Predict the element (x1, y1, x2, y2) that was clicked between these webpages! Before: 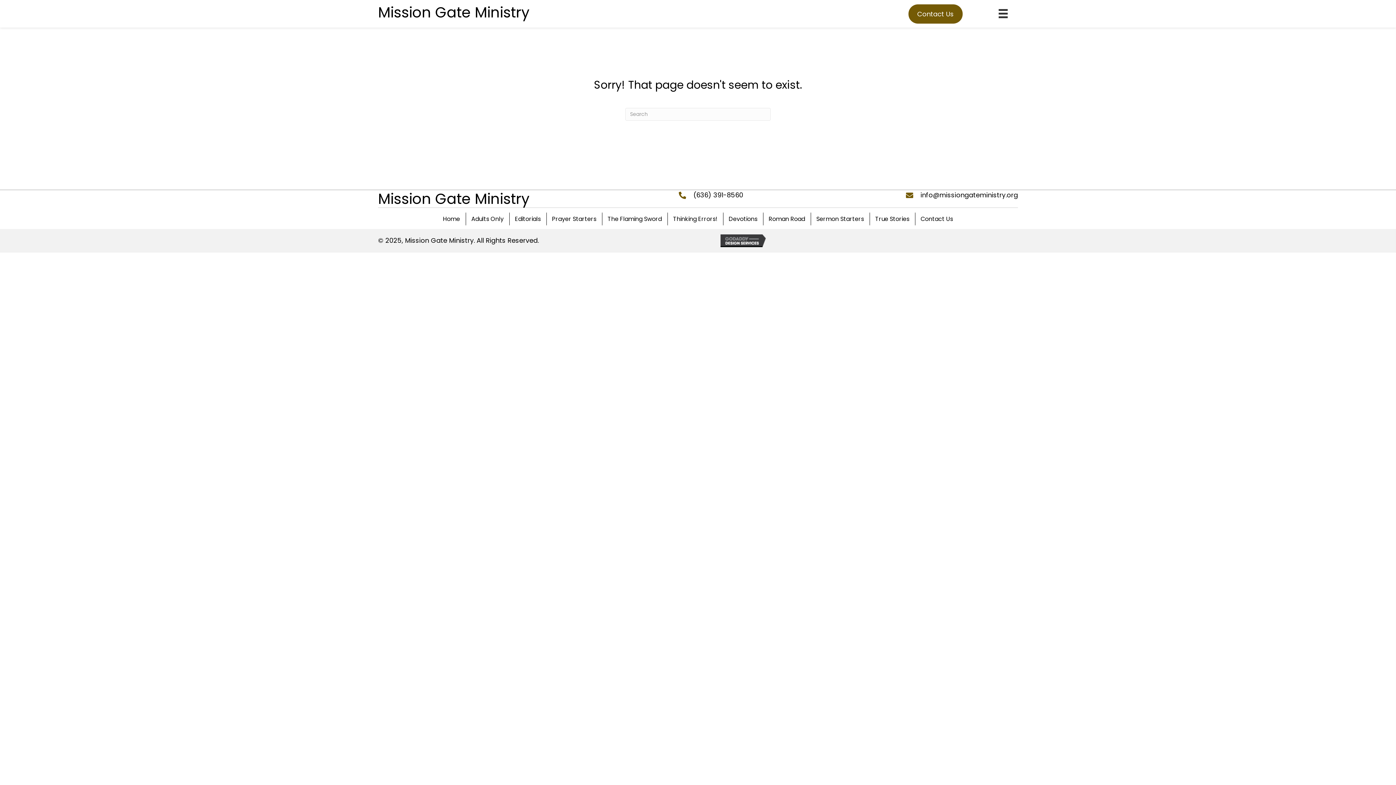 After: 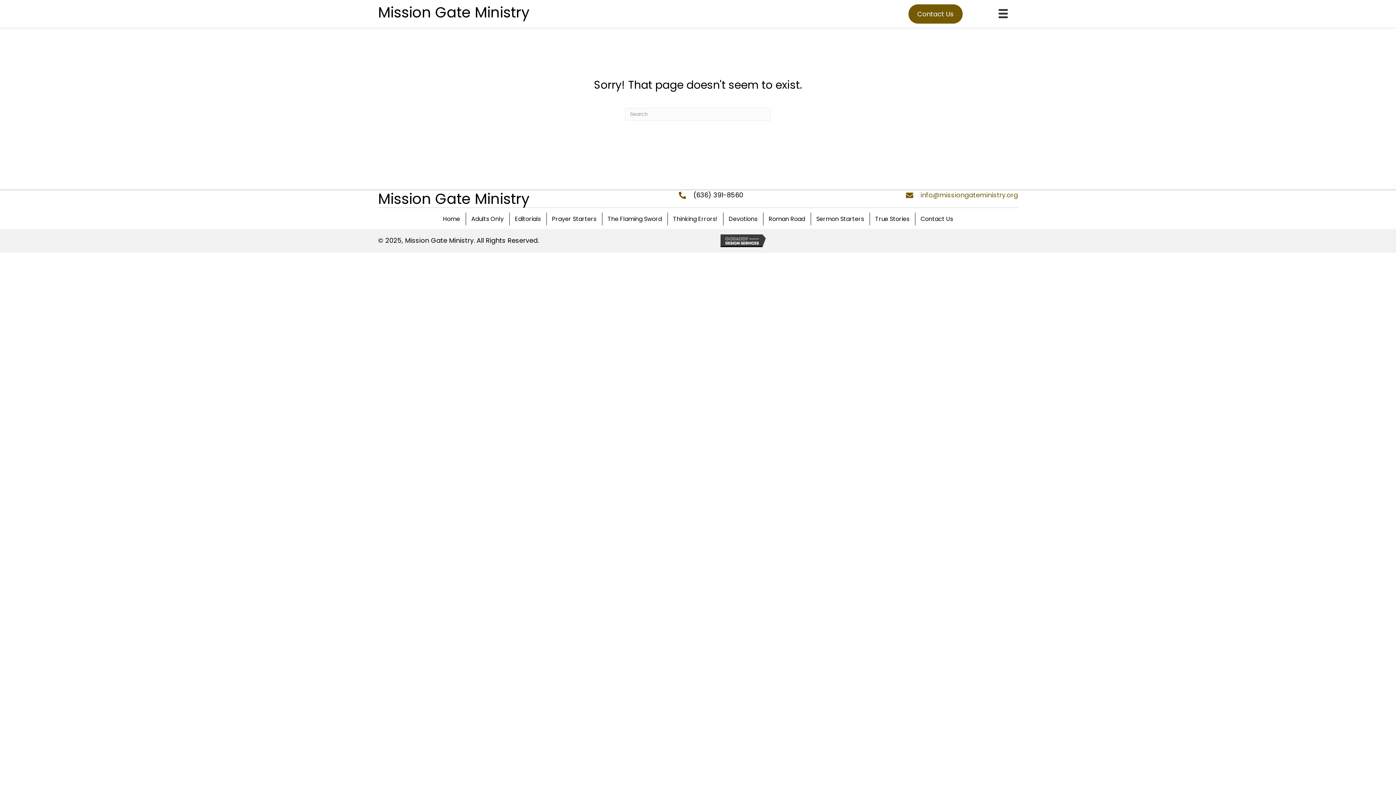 Action: bbox: (920, 190, 1018, 199) label: info@missiongateministry.org